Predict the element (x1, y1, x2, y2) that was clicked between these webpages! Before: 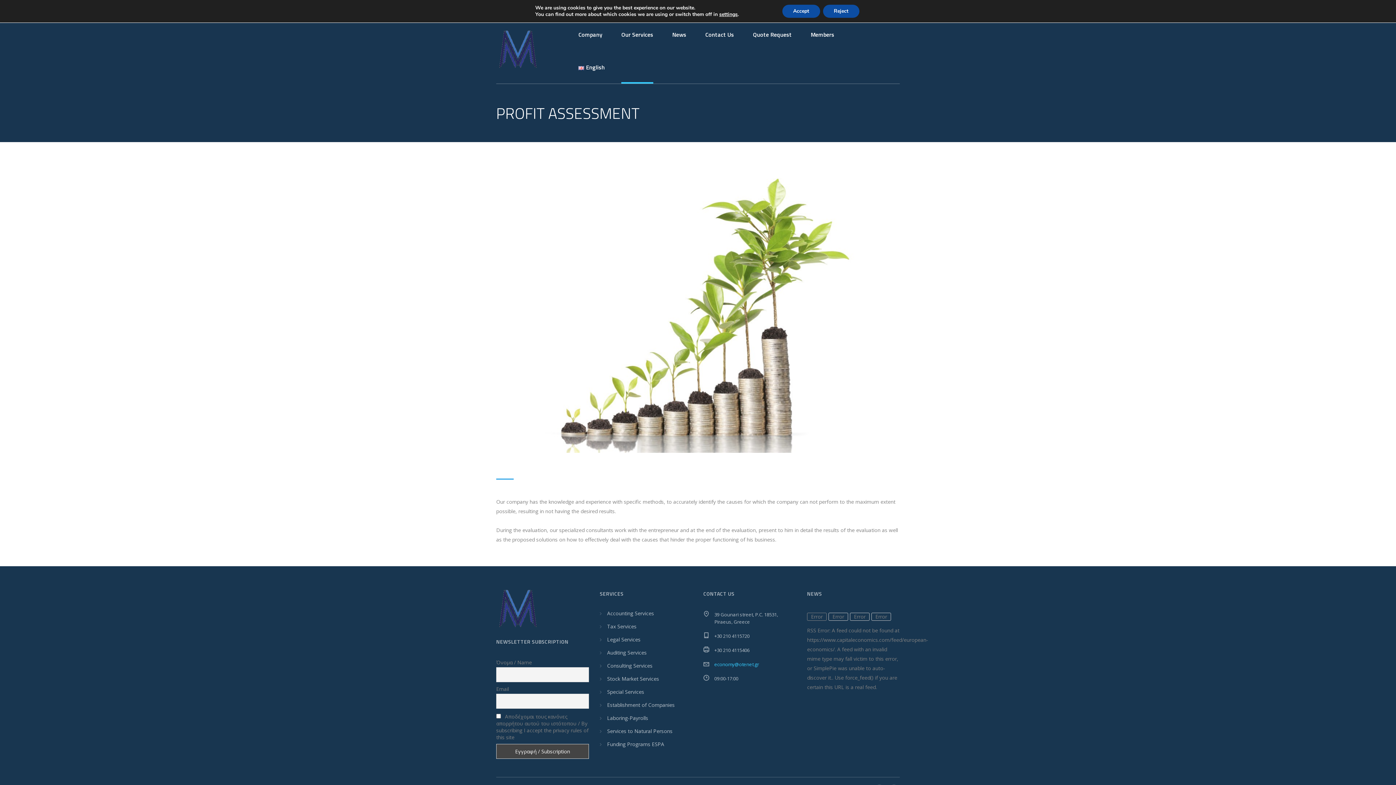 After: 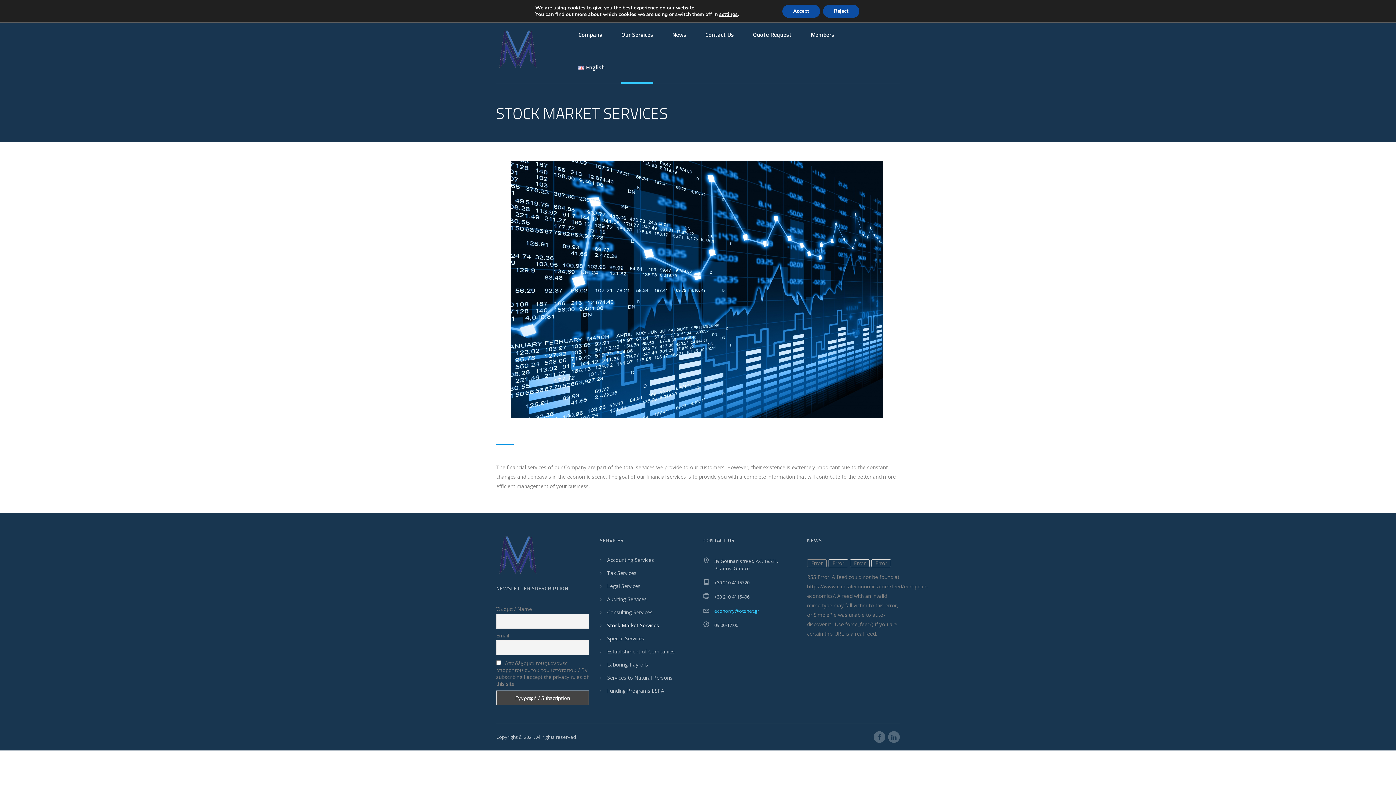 Action: bbox: (607, 675, 659, 682) label: Stock Market Services